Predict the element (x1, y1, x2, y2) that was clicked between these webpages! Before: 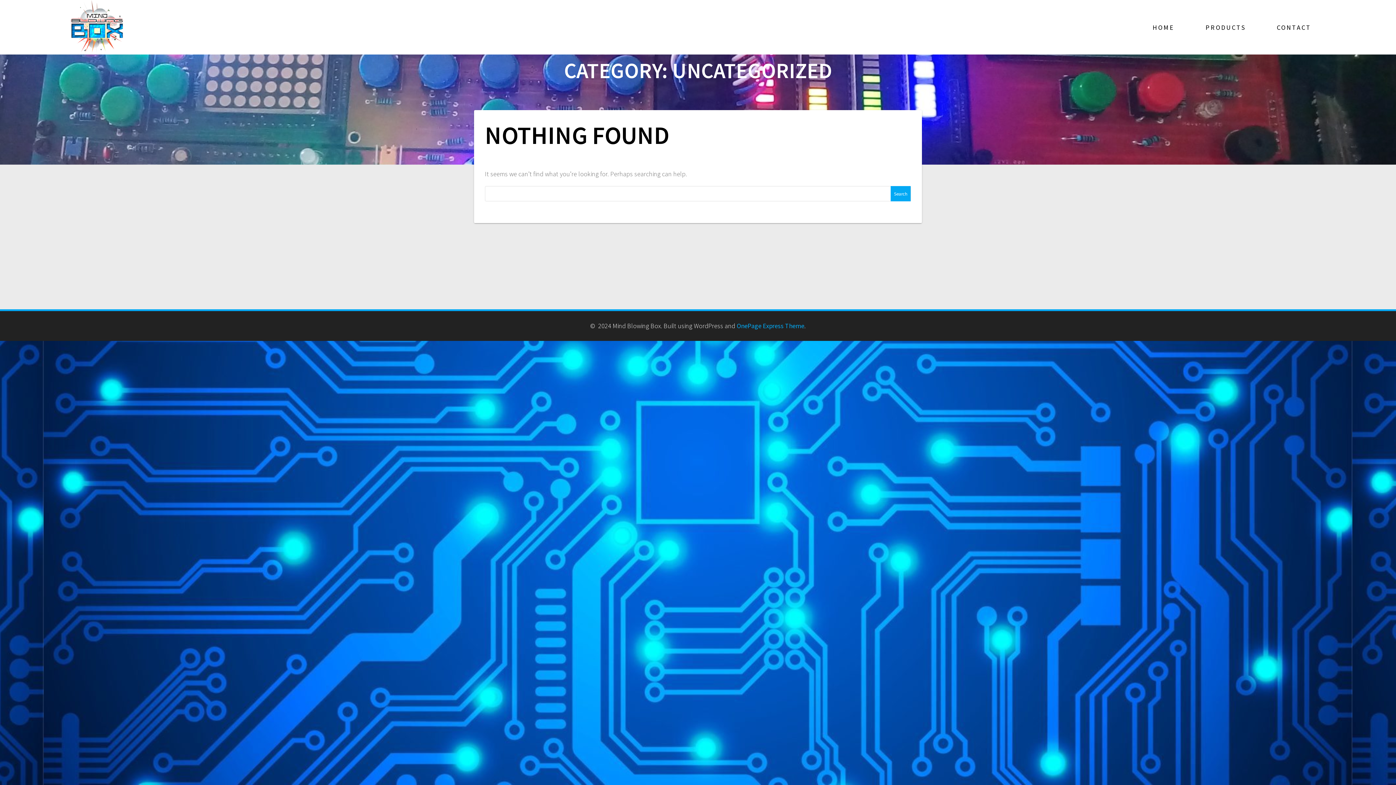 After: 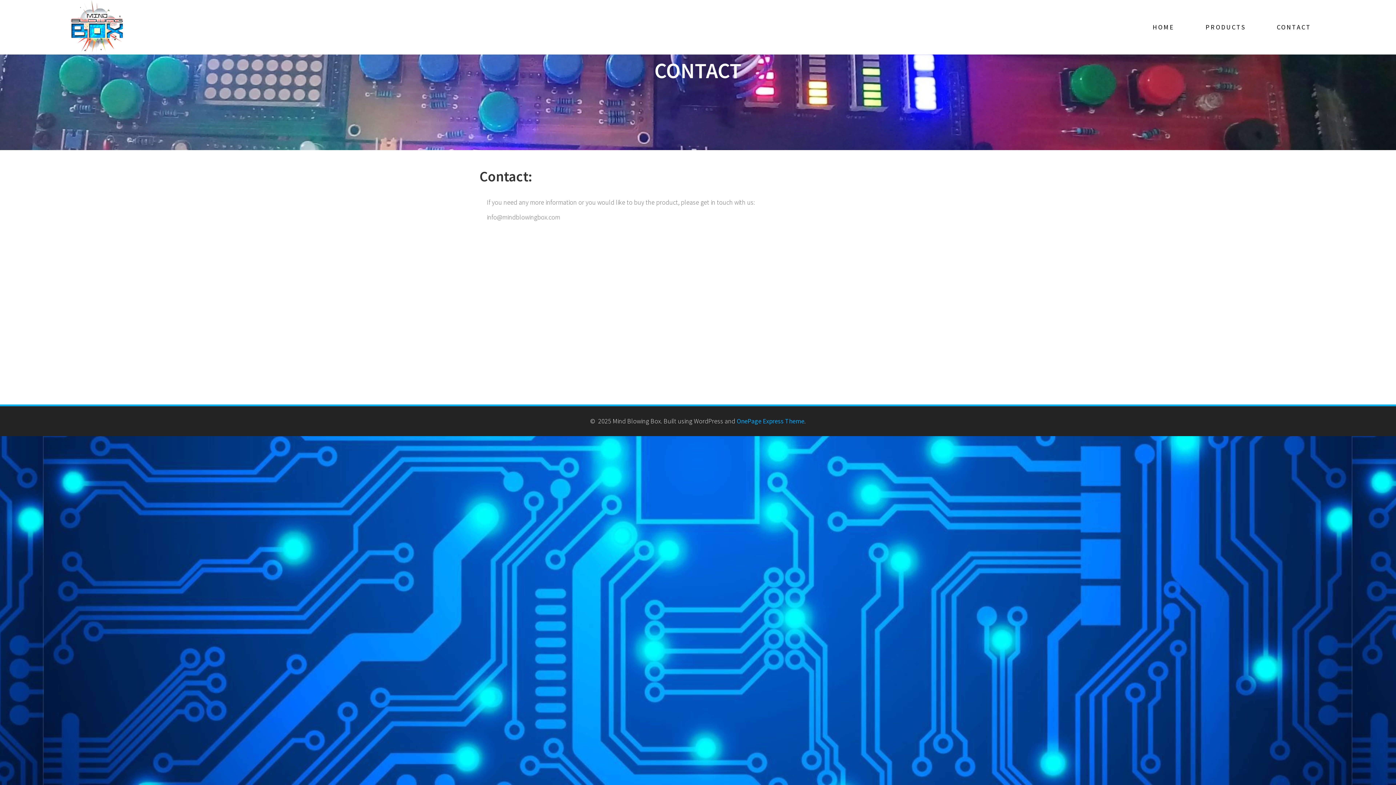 Action: label: CONTACT bbox: (1277, 12, 1311, 42)